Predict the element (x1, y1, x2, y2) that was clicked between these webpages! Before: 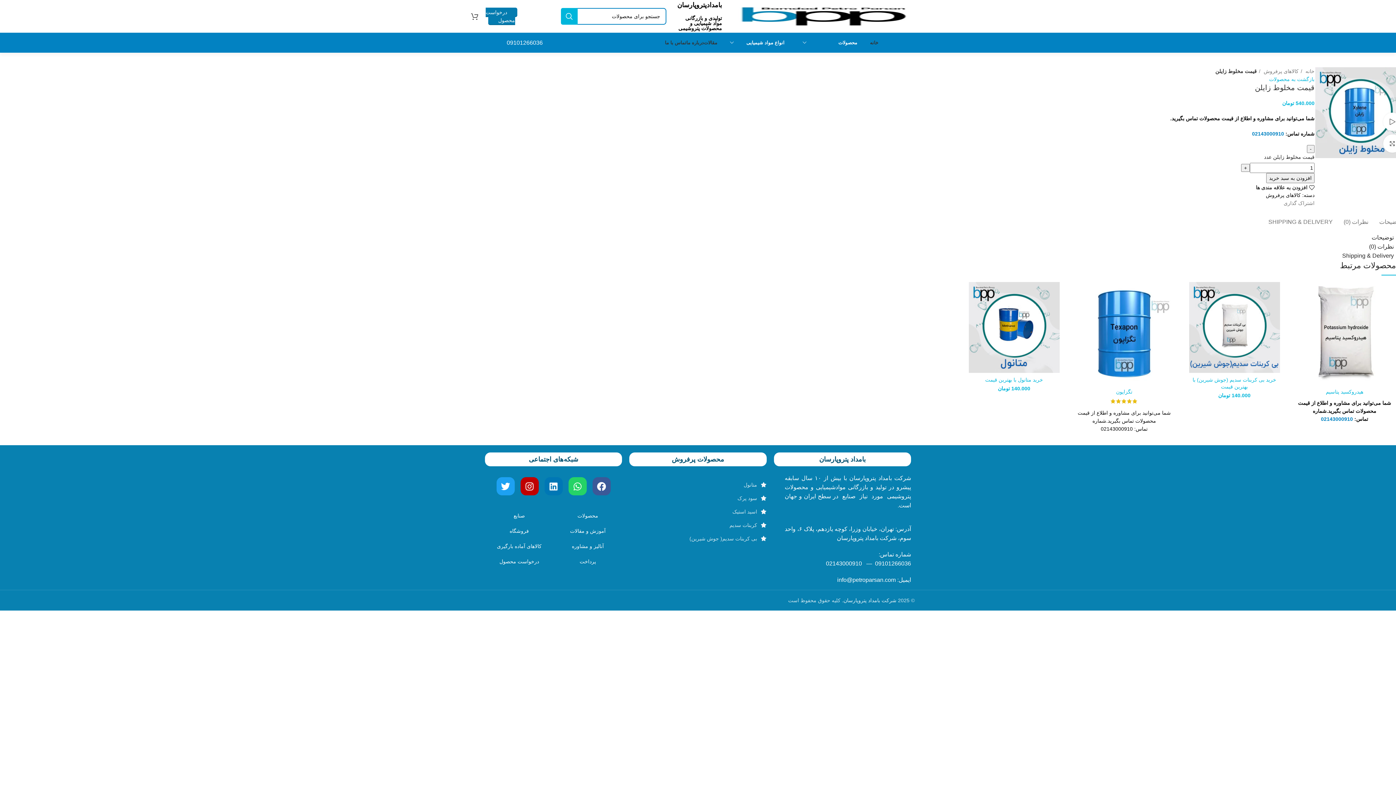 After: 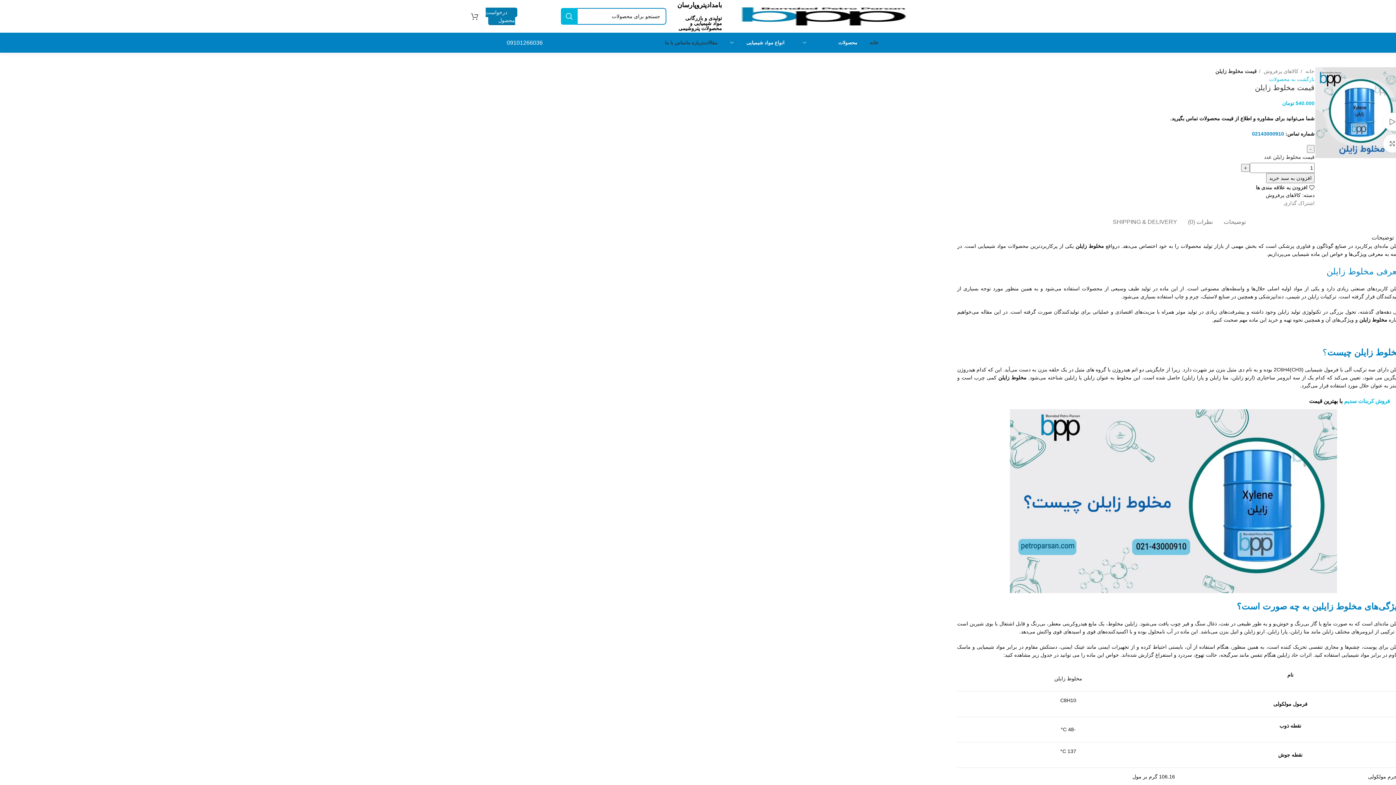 Action: label: Twitter bbox: (496, 477, 514, 495)